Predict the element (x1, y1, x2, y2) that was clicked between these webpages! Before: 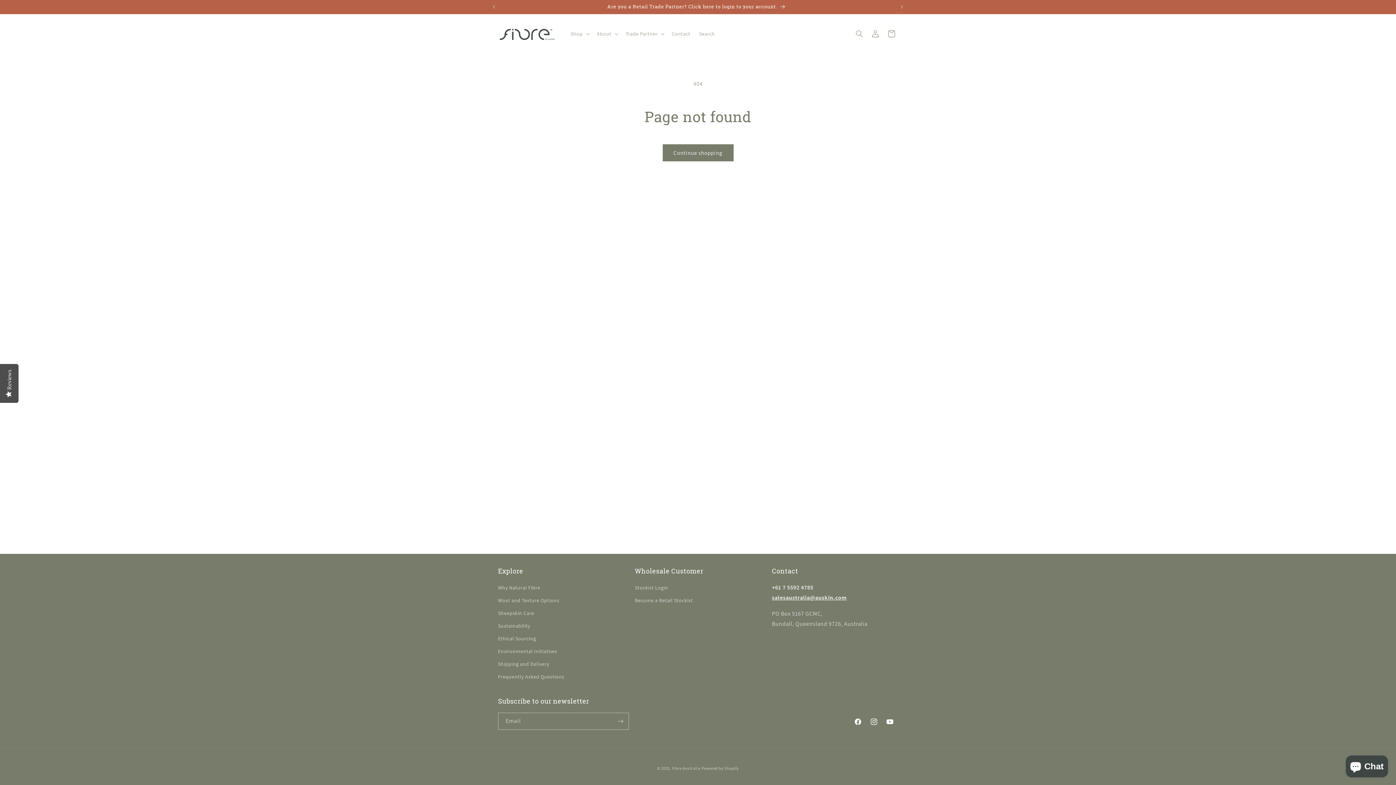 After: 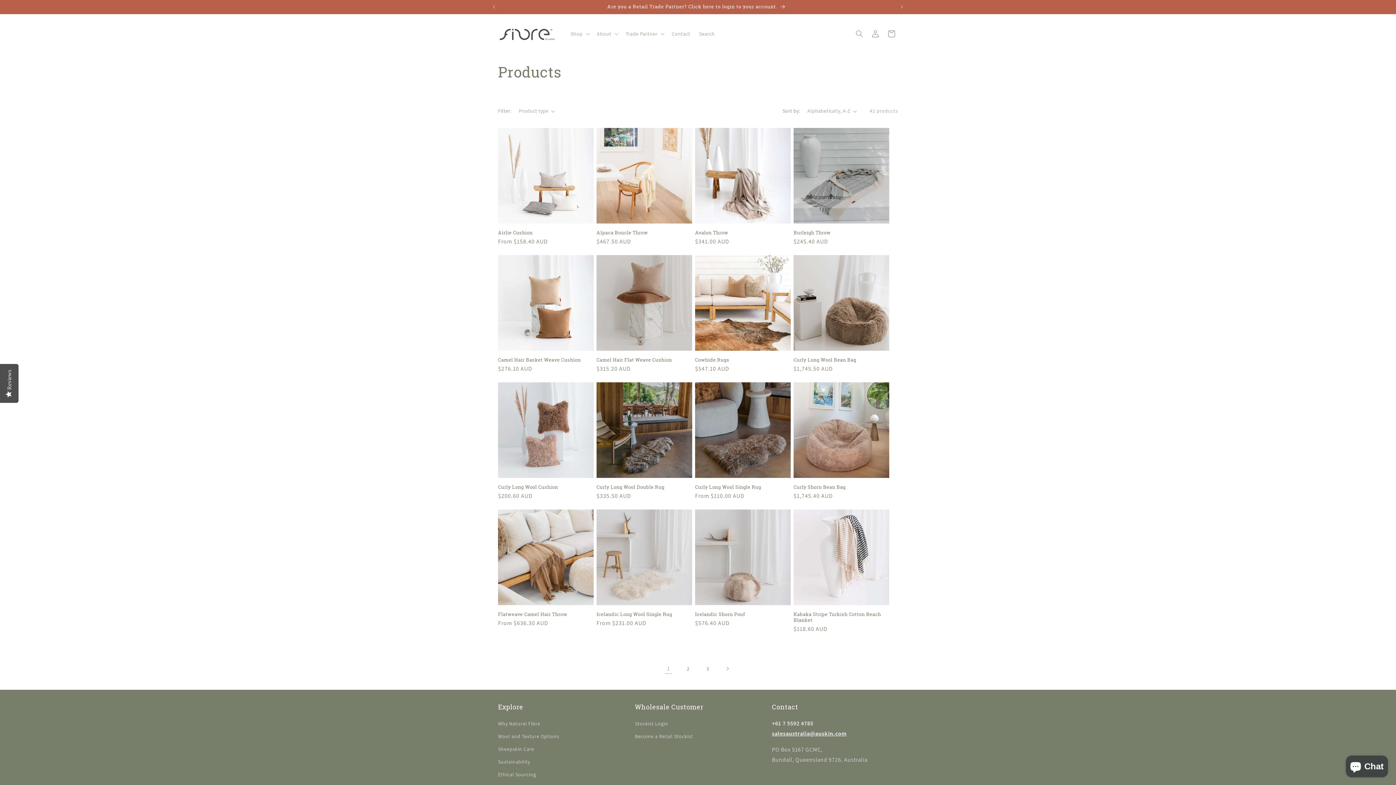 Action: bbox: (662, 144, 733, 161) label: Continue shopping